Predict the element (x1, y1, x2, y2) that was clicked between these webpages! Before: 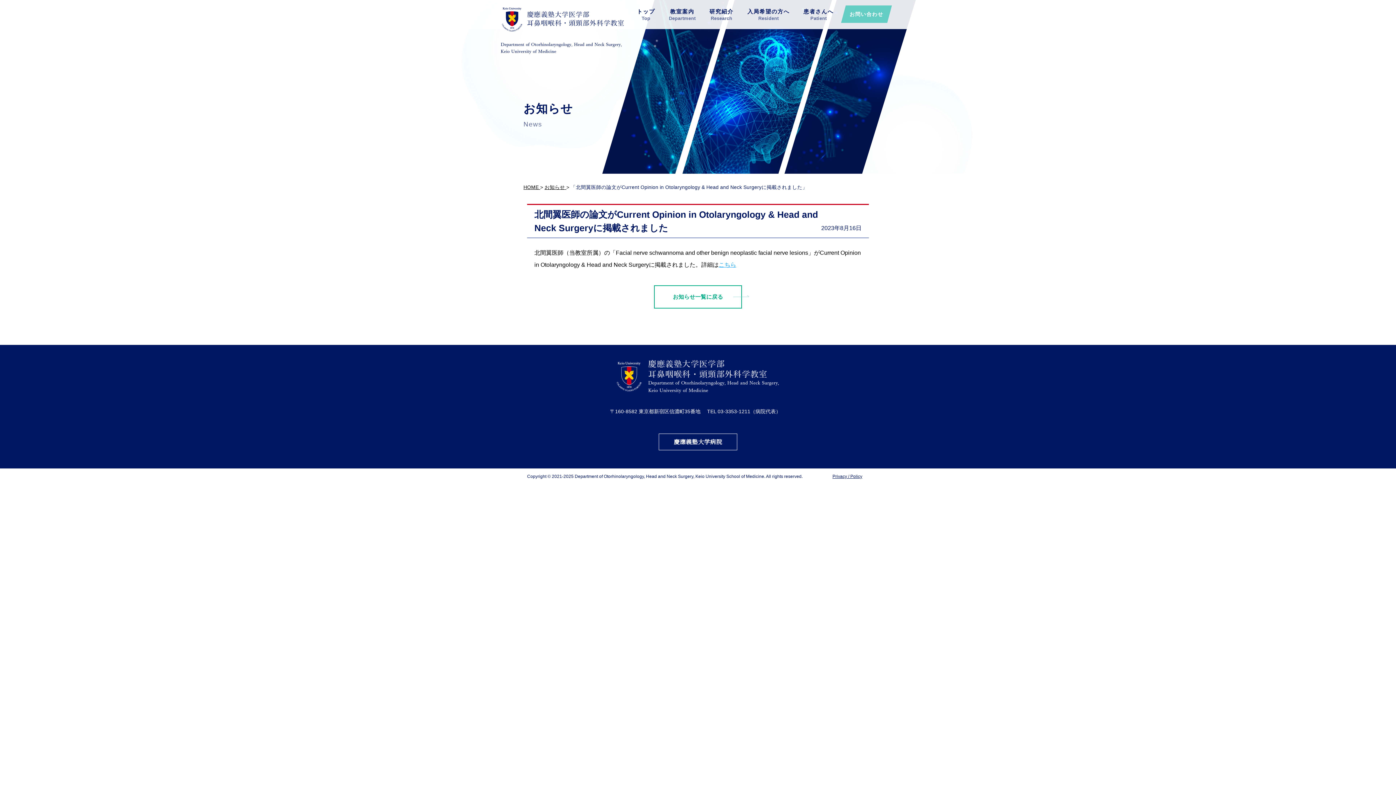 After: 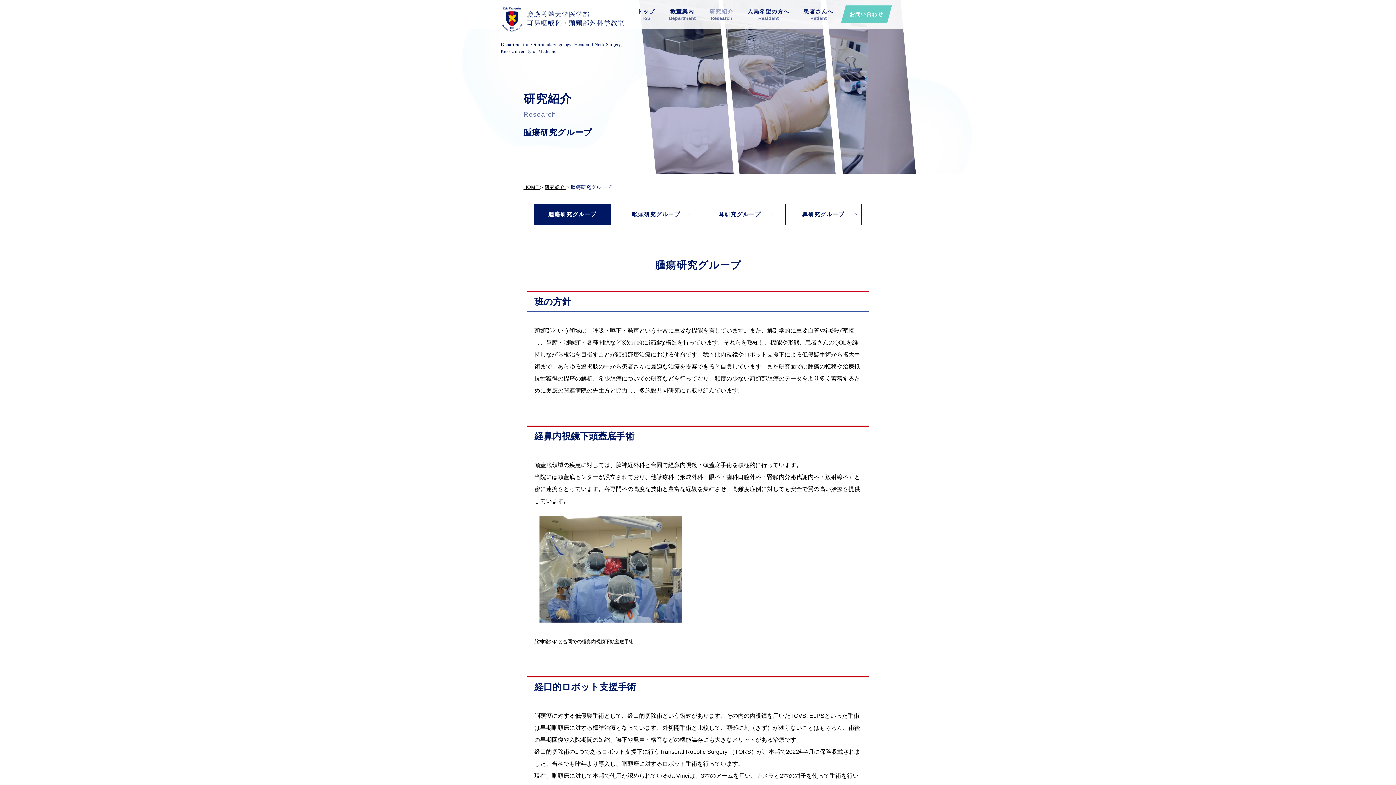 Action: bbox: (705, 0, 738, 29) label: 研究紹介
Research